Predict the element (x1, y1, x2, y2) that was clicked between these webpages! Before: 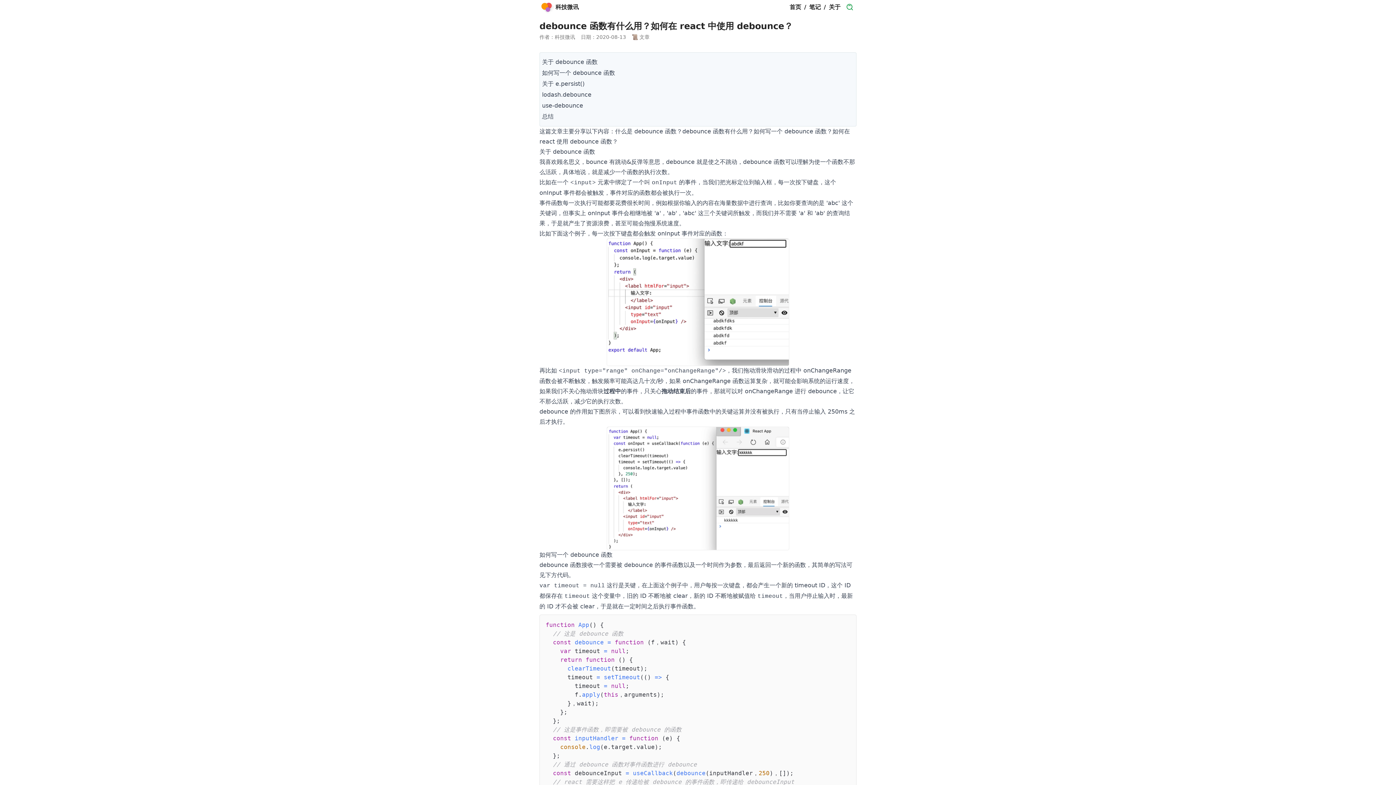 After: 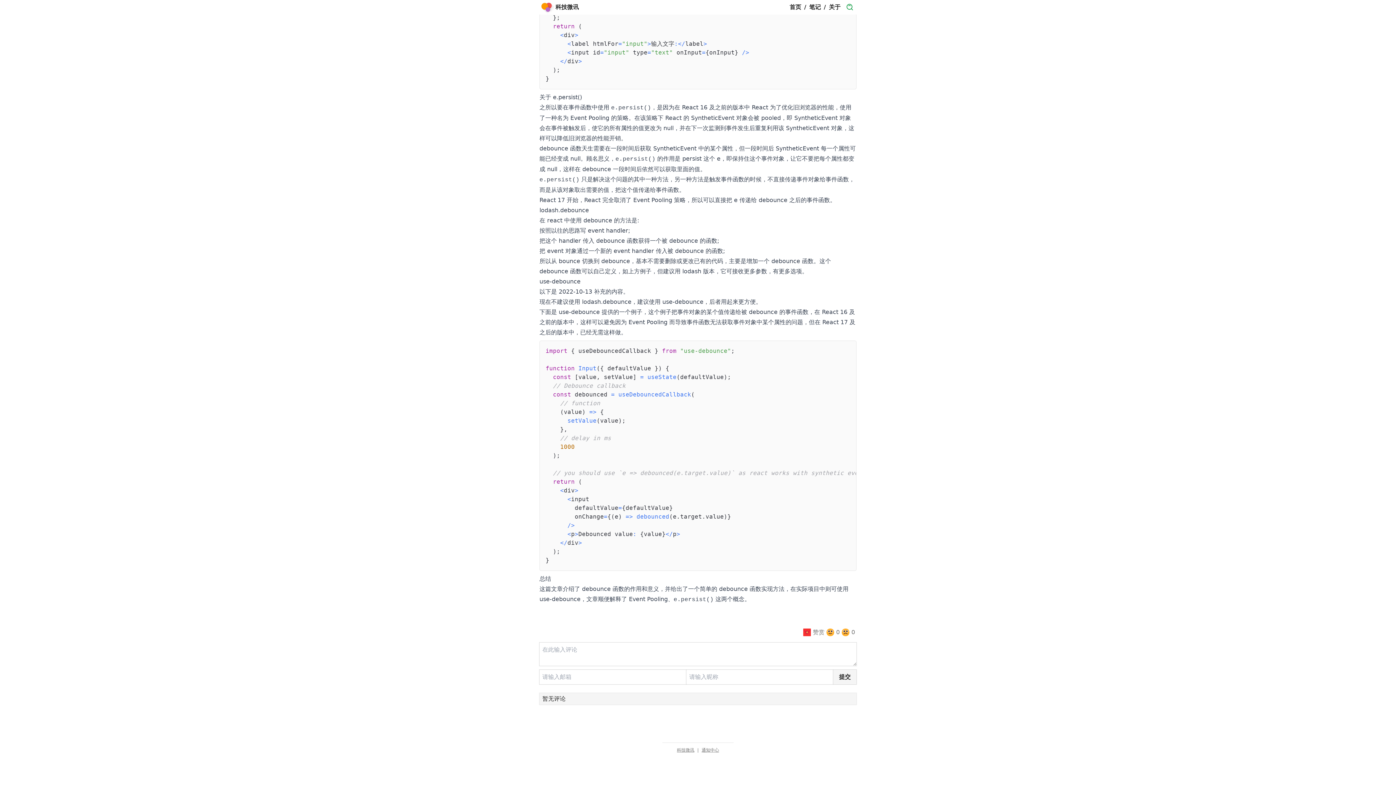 Action: label: 总结 bbox: (542, 113, 553, 120)